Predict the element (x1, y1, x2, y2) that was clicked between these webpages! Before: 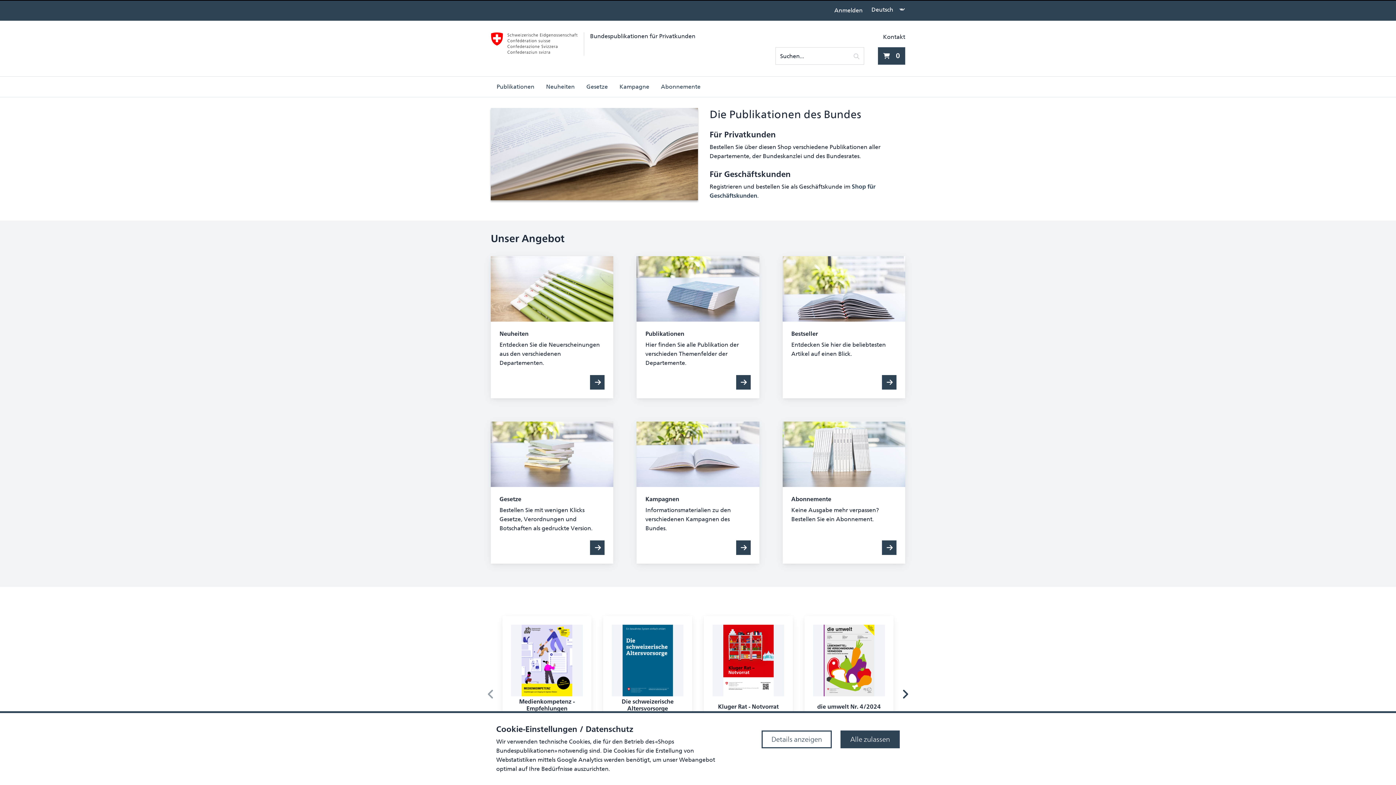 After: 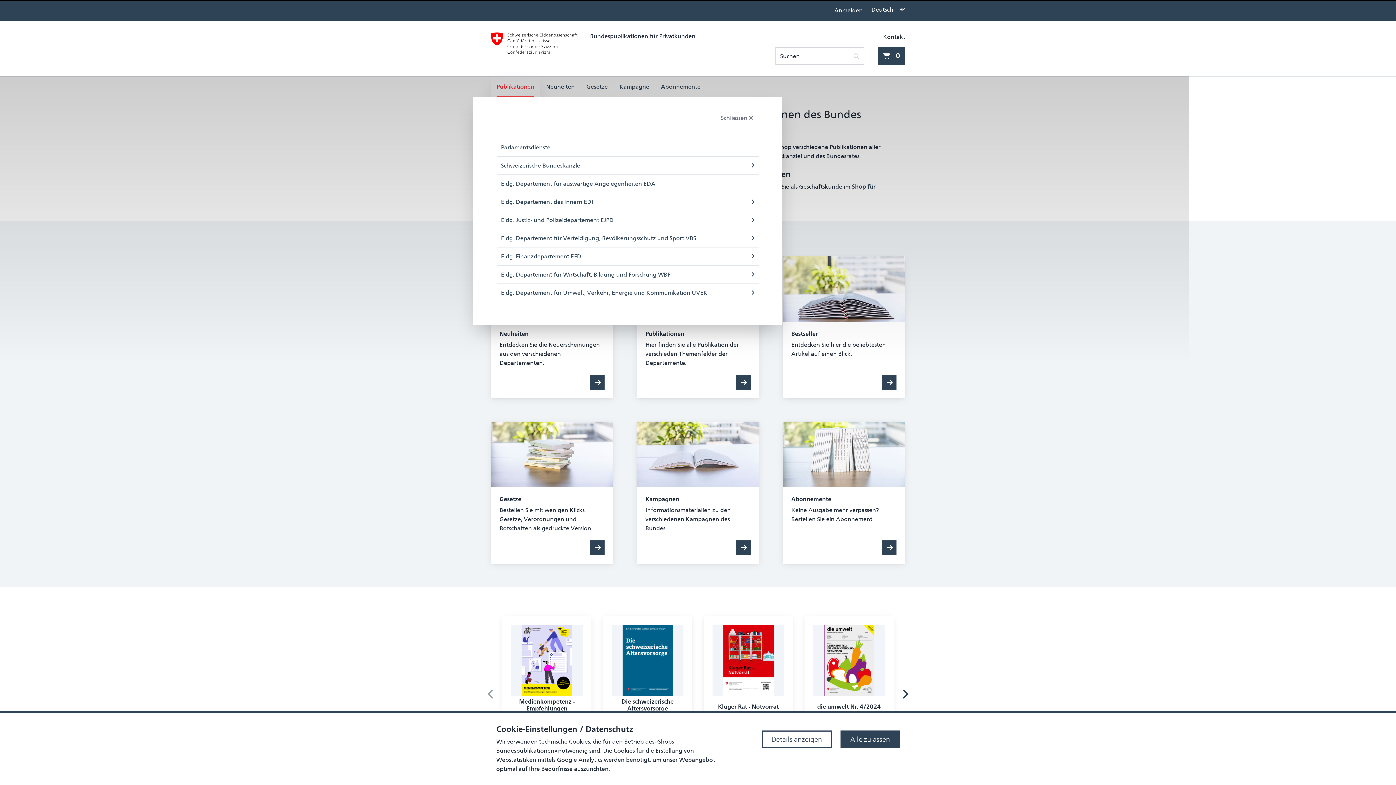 Action: label: Publikationen bbox: (490, 76, 540, 97)